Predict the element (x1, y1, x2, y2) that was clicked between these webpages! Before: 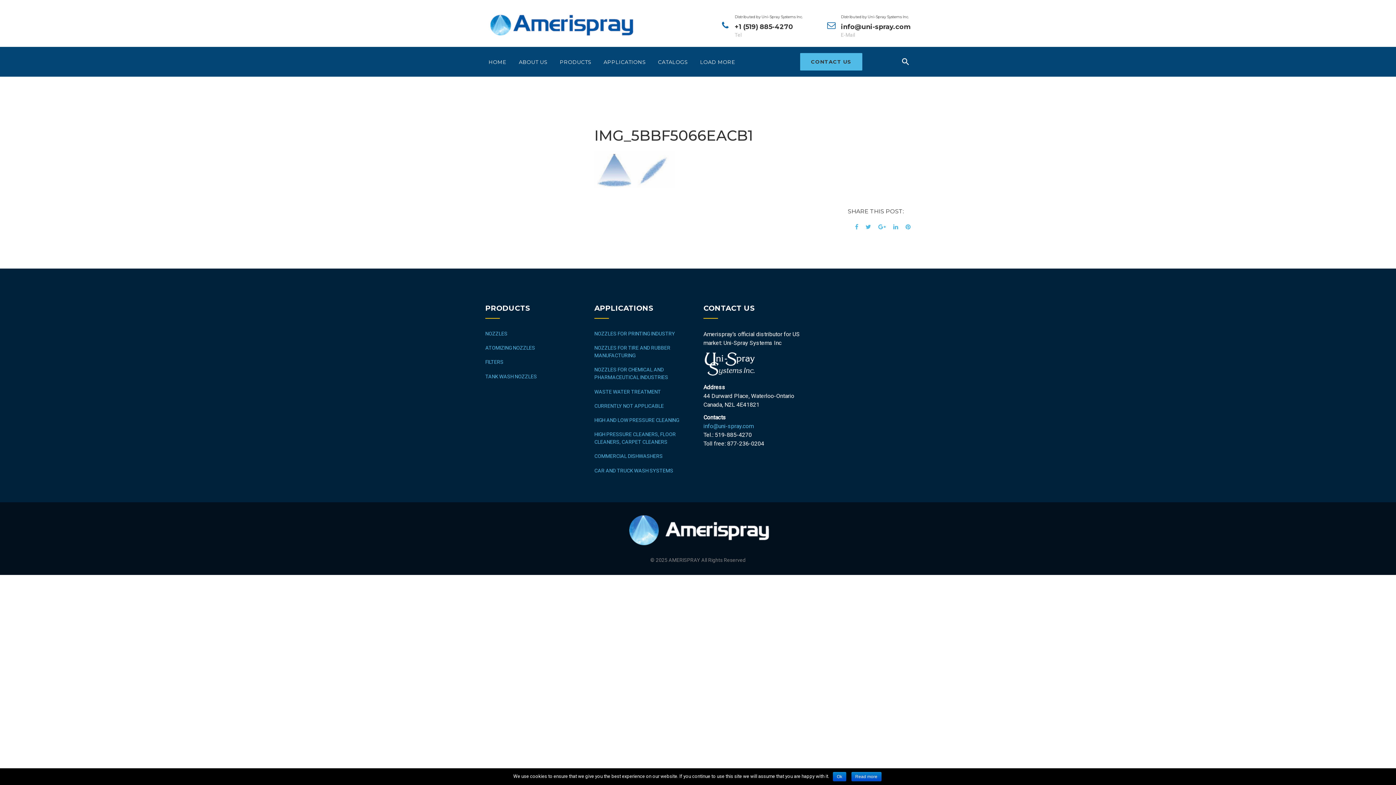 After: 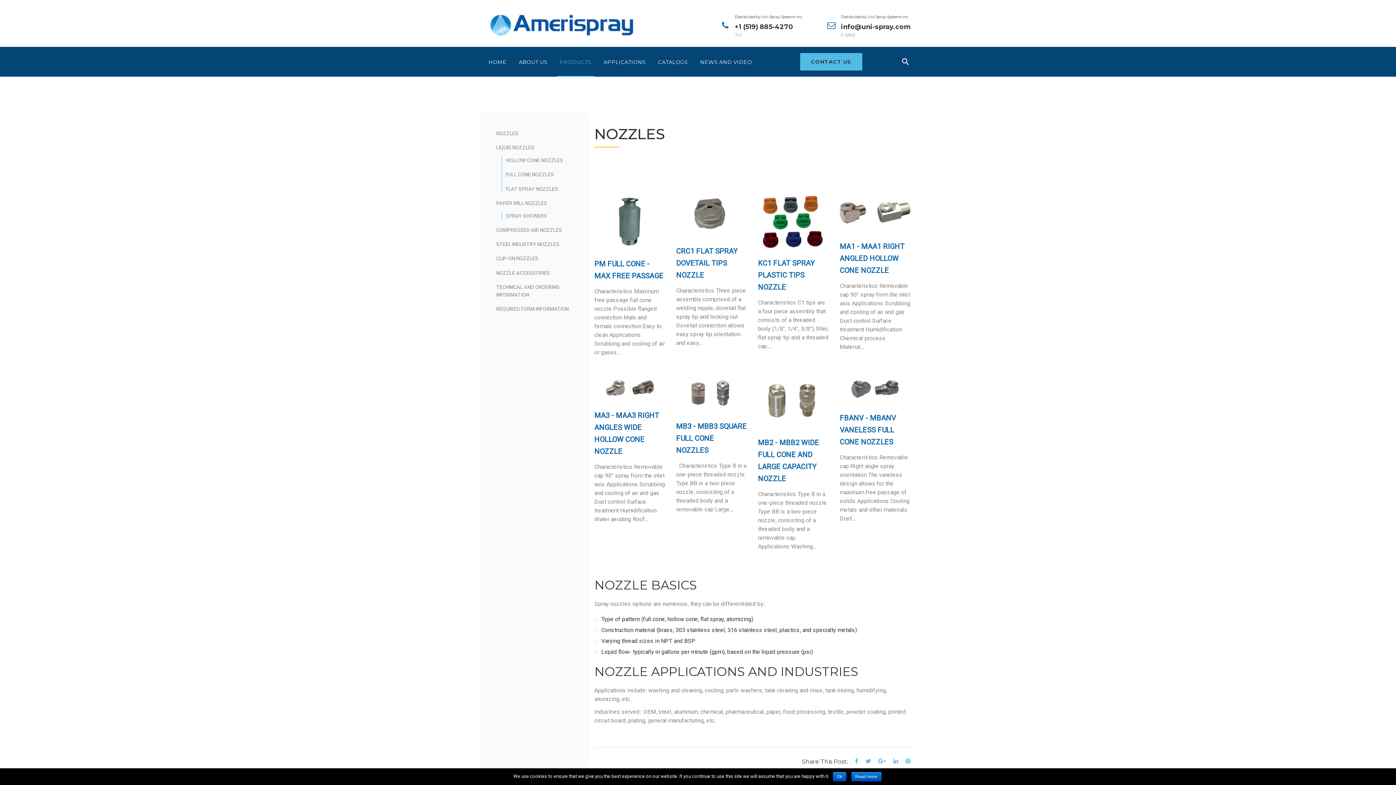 Action: bbox: (485, 330, 507, 336) label: NOZZLES